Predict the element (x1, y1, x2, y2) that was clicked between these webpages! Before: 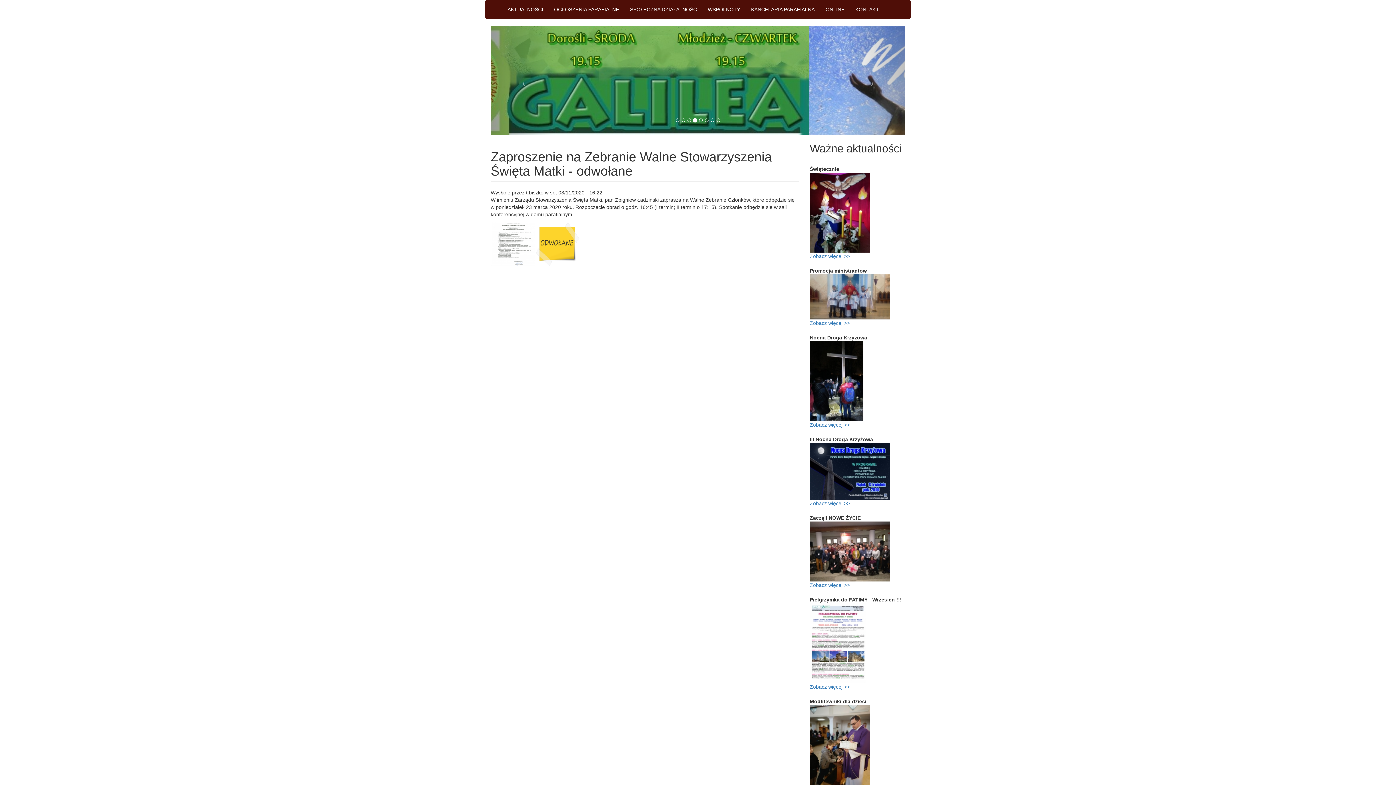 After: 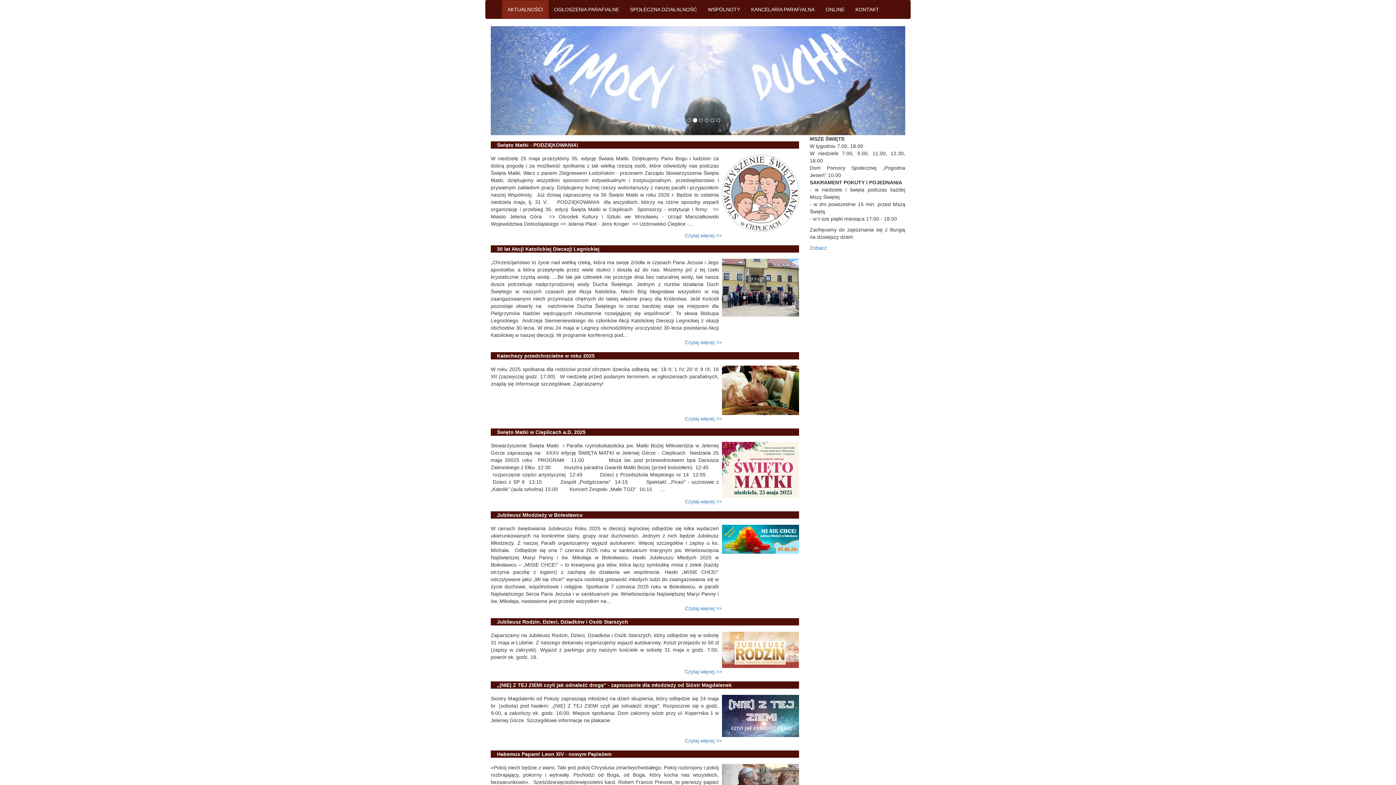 Action: bbox: (502, 0, 548, 18) label: AKTUALNOŚĆI